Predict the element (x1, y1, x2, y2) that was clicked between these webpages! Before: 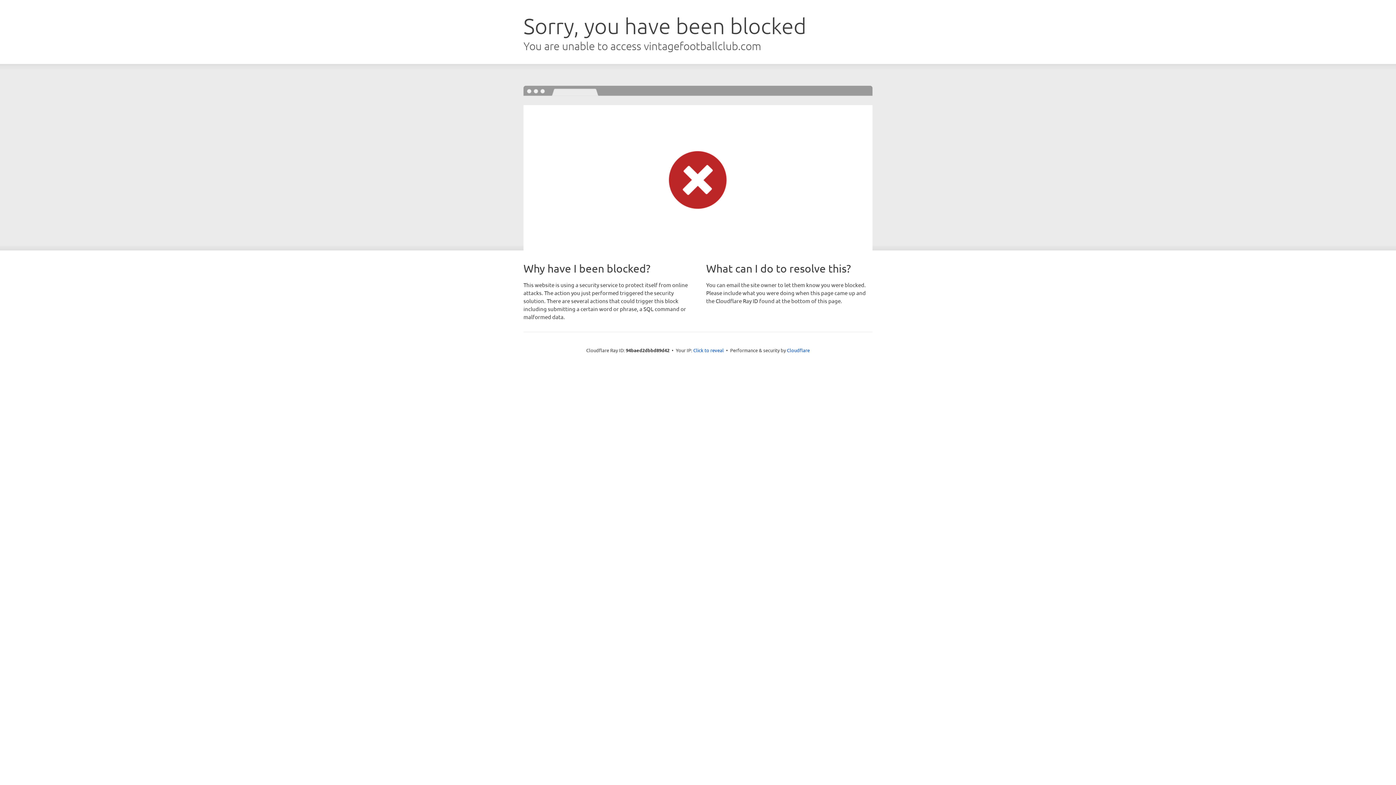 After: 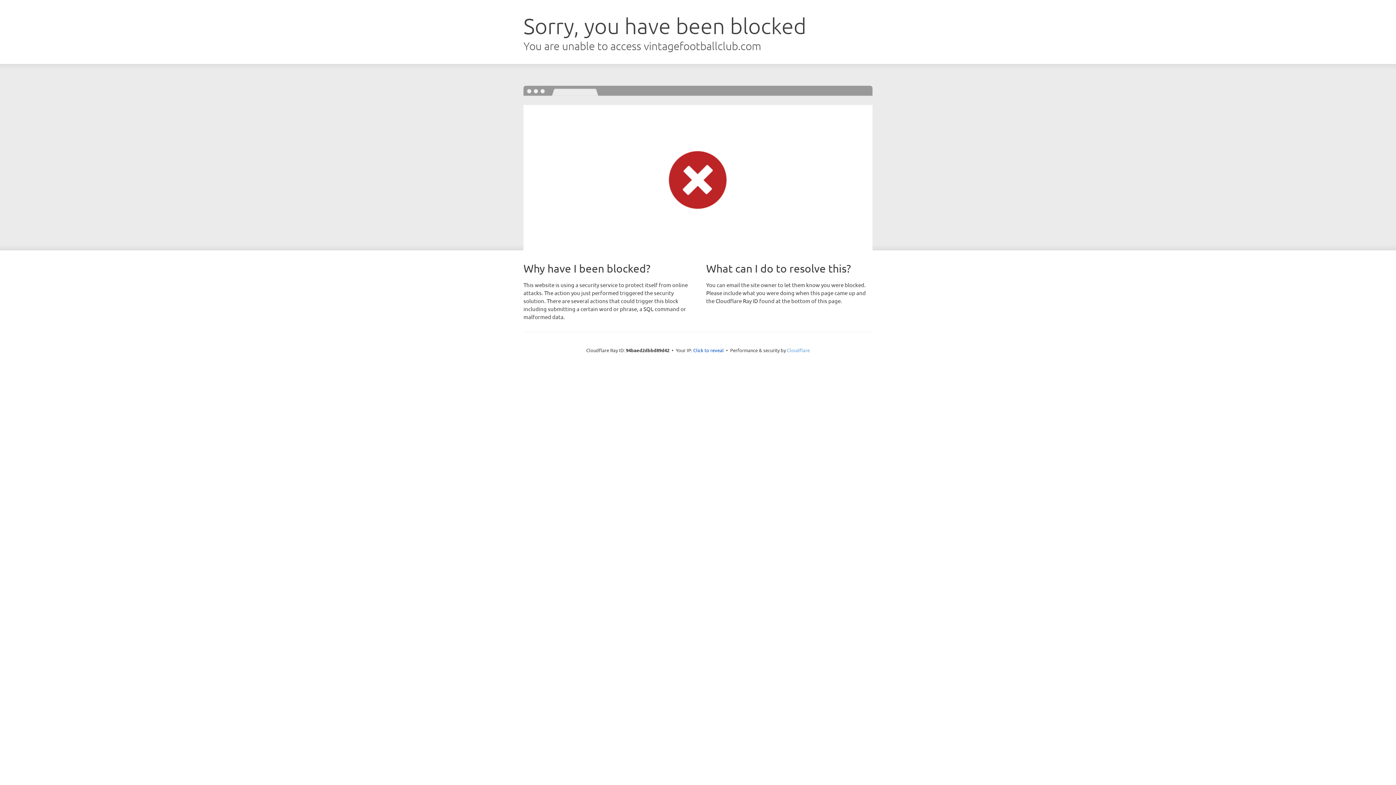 Action: bbox: (787, 347, 810, 353) label: Cloudflare